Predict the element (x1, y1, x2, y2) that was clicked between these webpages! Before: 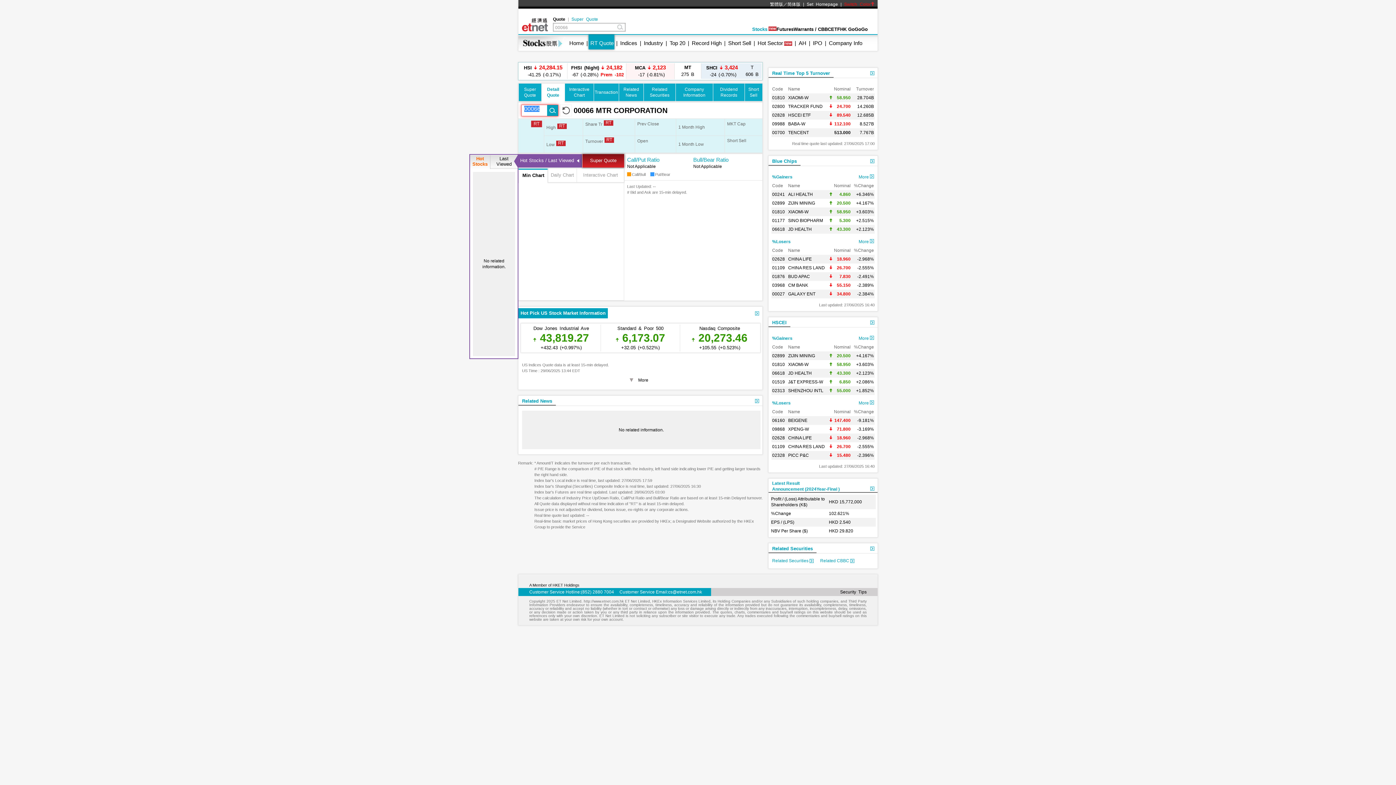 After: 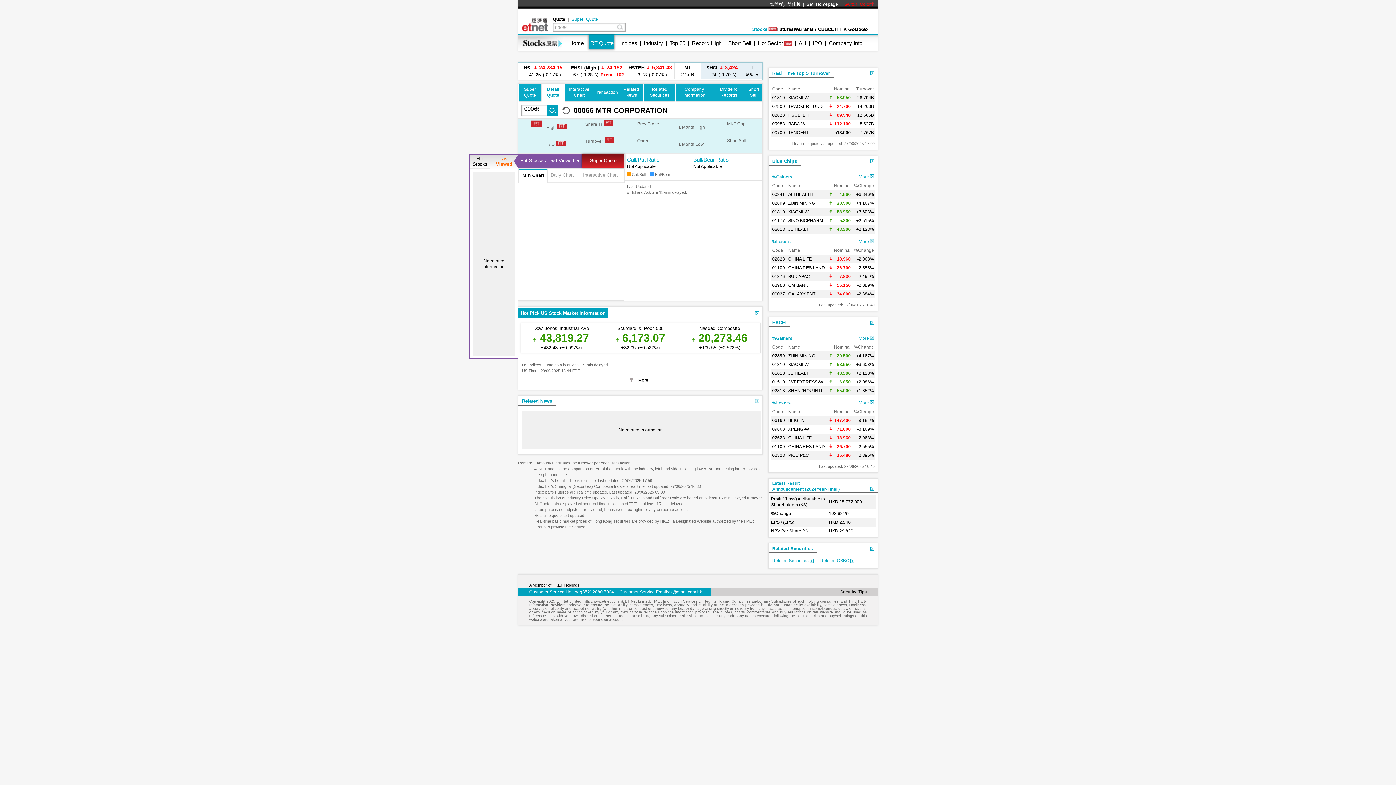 Action: bbox: (490, 156, 517, 166) label: Last
Viewed